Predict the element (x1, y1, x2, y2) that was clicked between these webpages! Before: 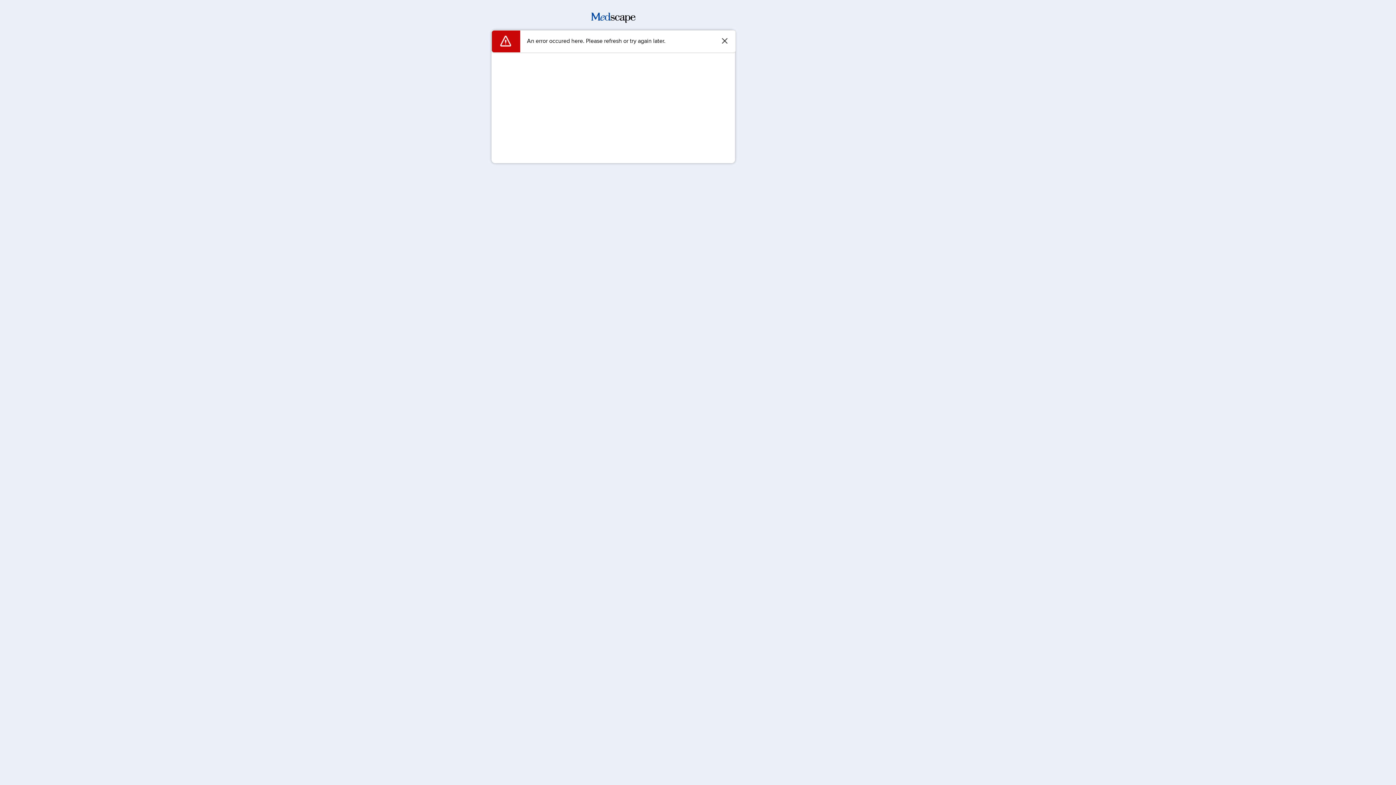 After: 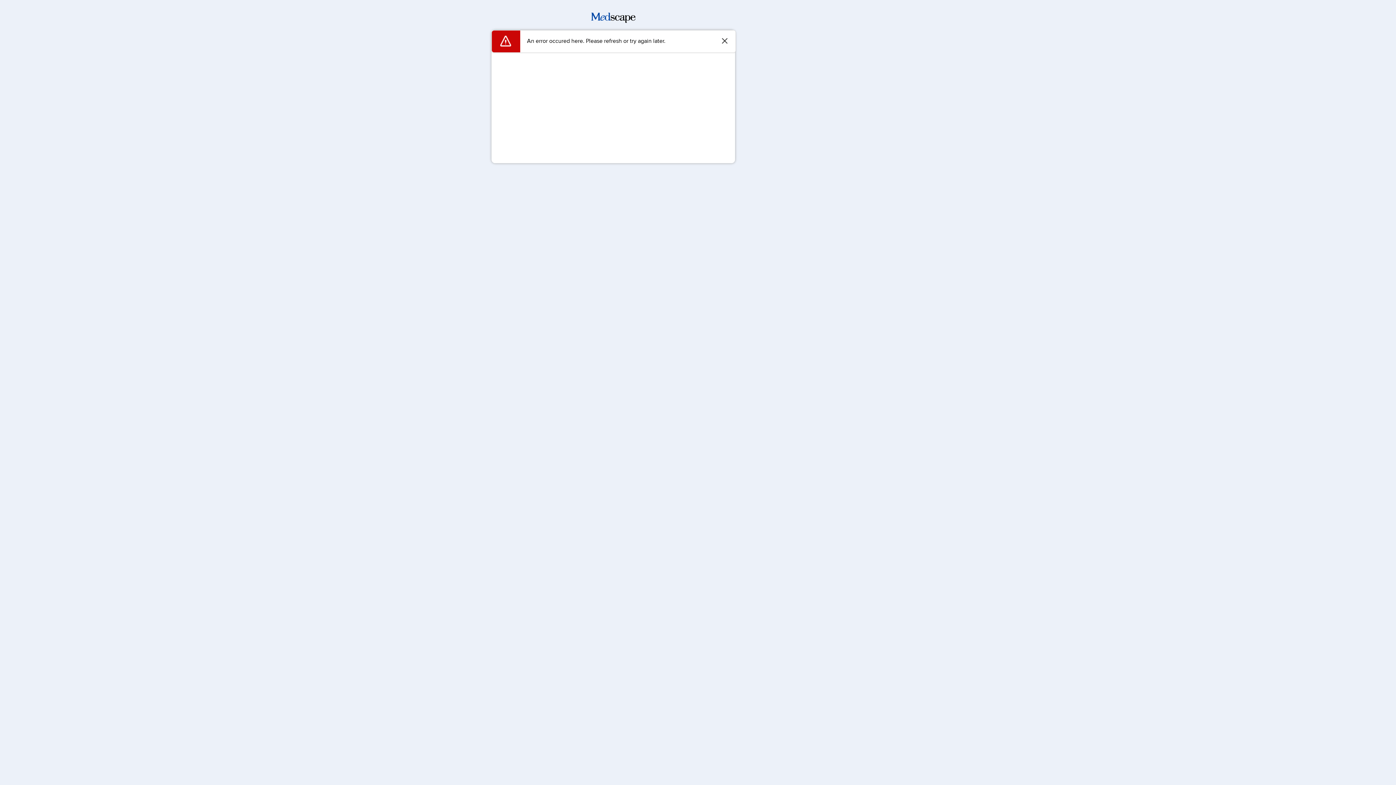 Action: bbox: (591, 17, 635, 24)